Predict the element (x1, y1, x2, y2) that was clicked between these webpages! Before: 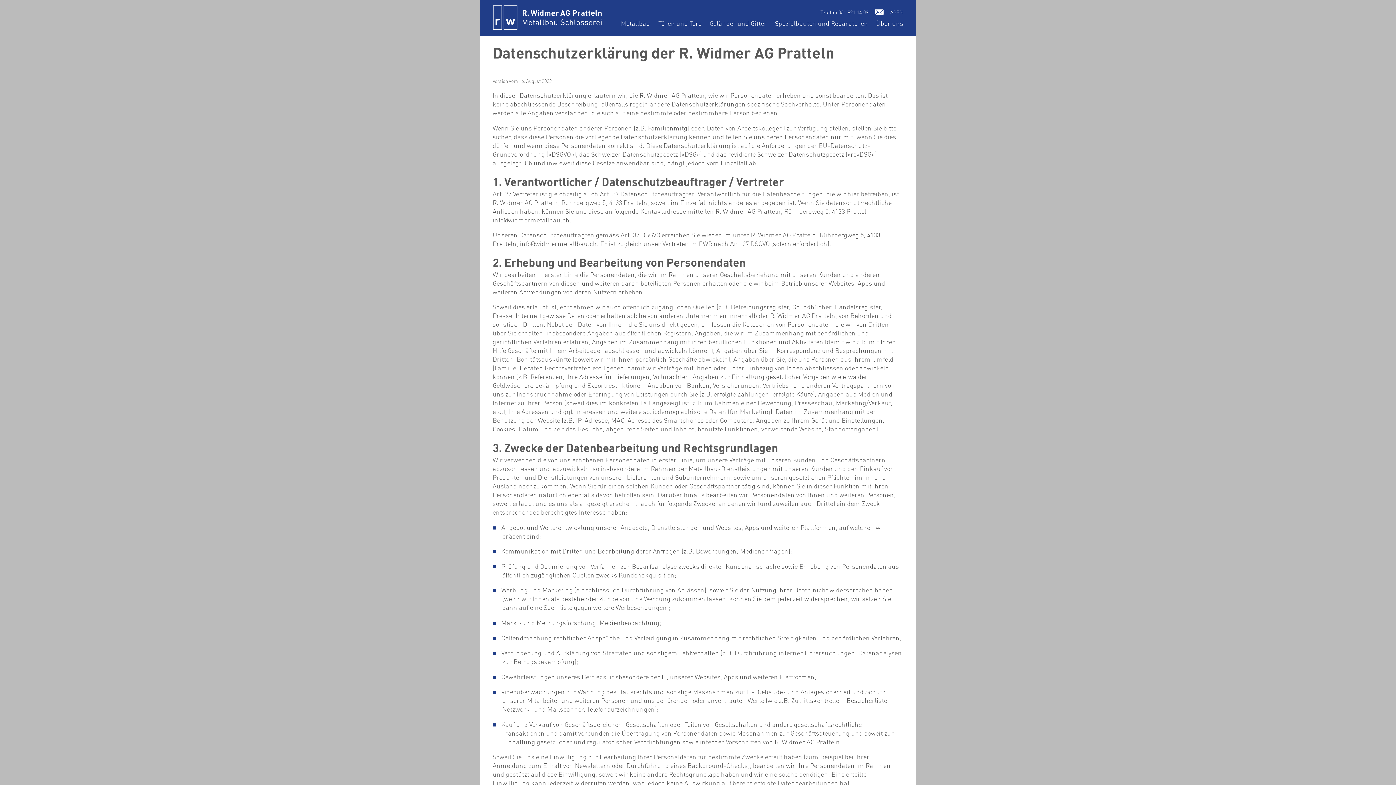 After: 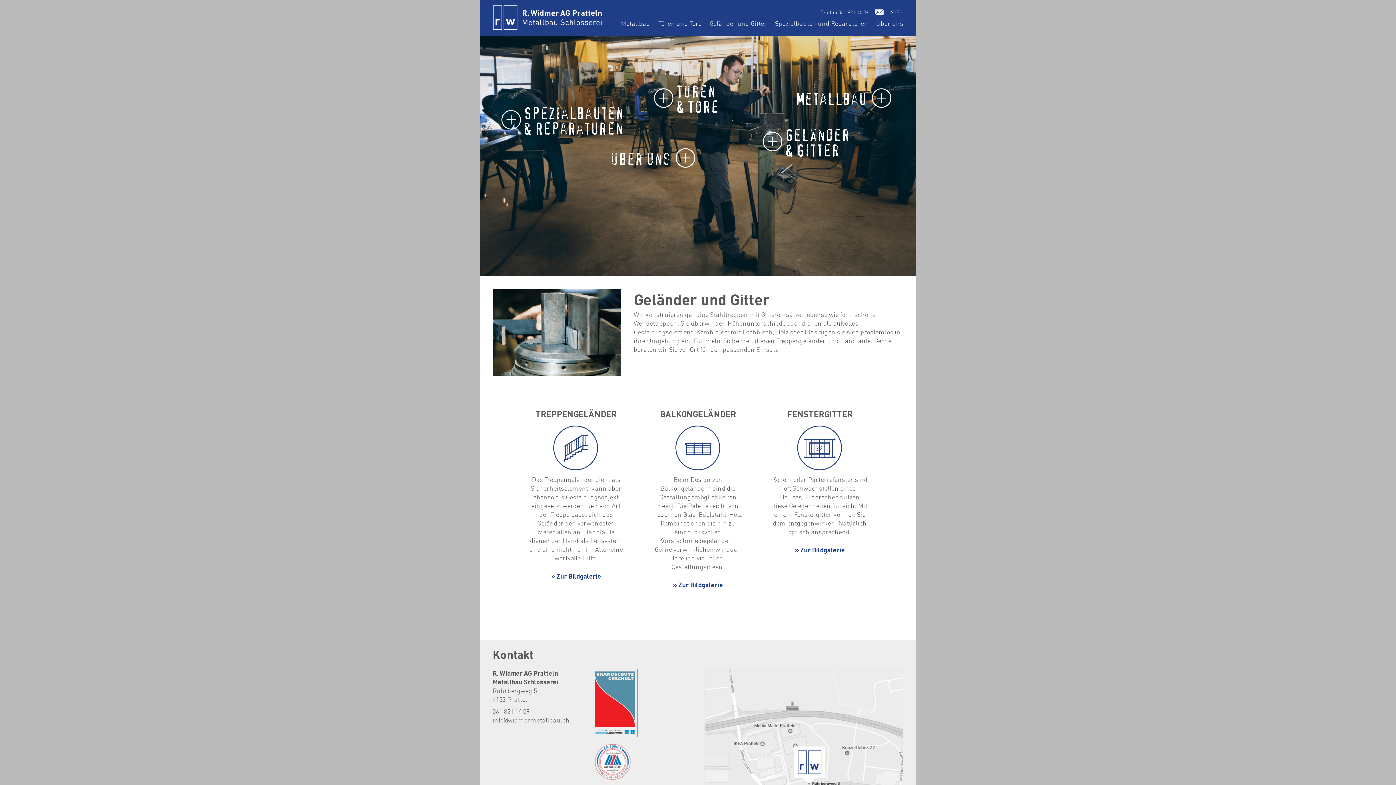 Action: label: Geländer und Gitter bbox: (709, 19, 767, 27)